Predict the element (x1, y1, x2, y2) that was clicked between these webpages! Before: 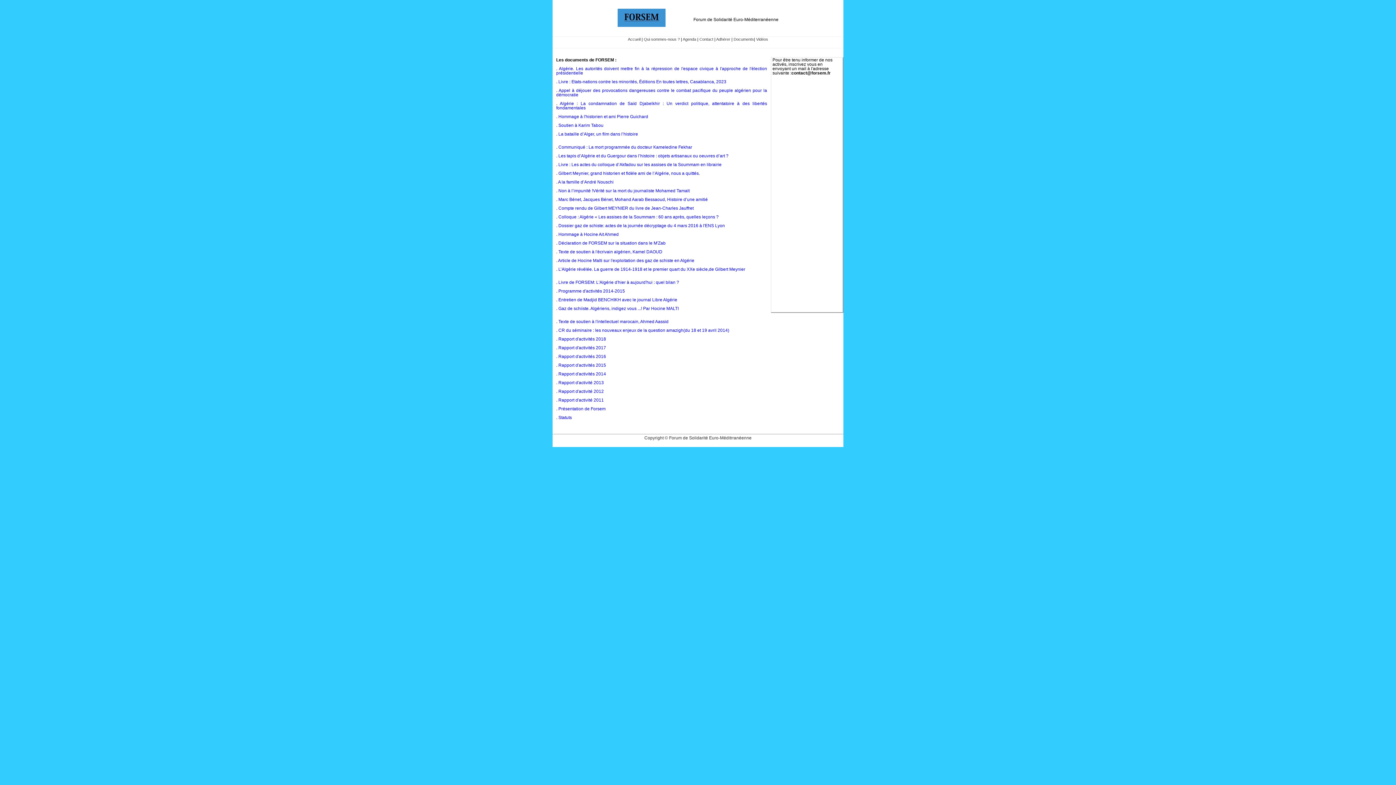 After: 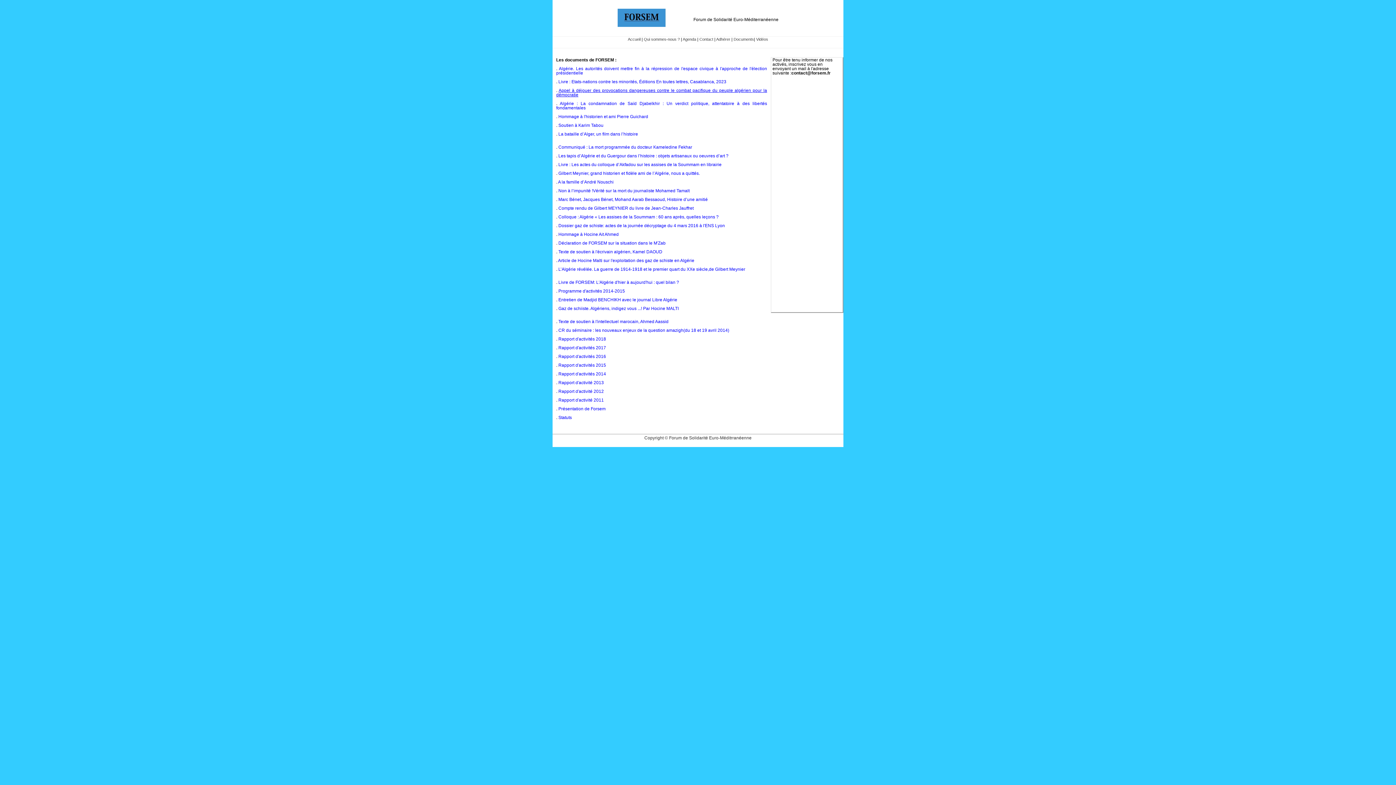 Action: label: Appel à déjouer des provocations dangereuses contre le combat pacifique du peuple algérien pour la démocratie bbox: (556, 88, 767, 97)